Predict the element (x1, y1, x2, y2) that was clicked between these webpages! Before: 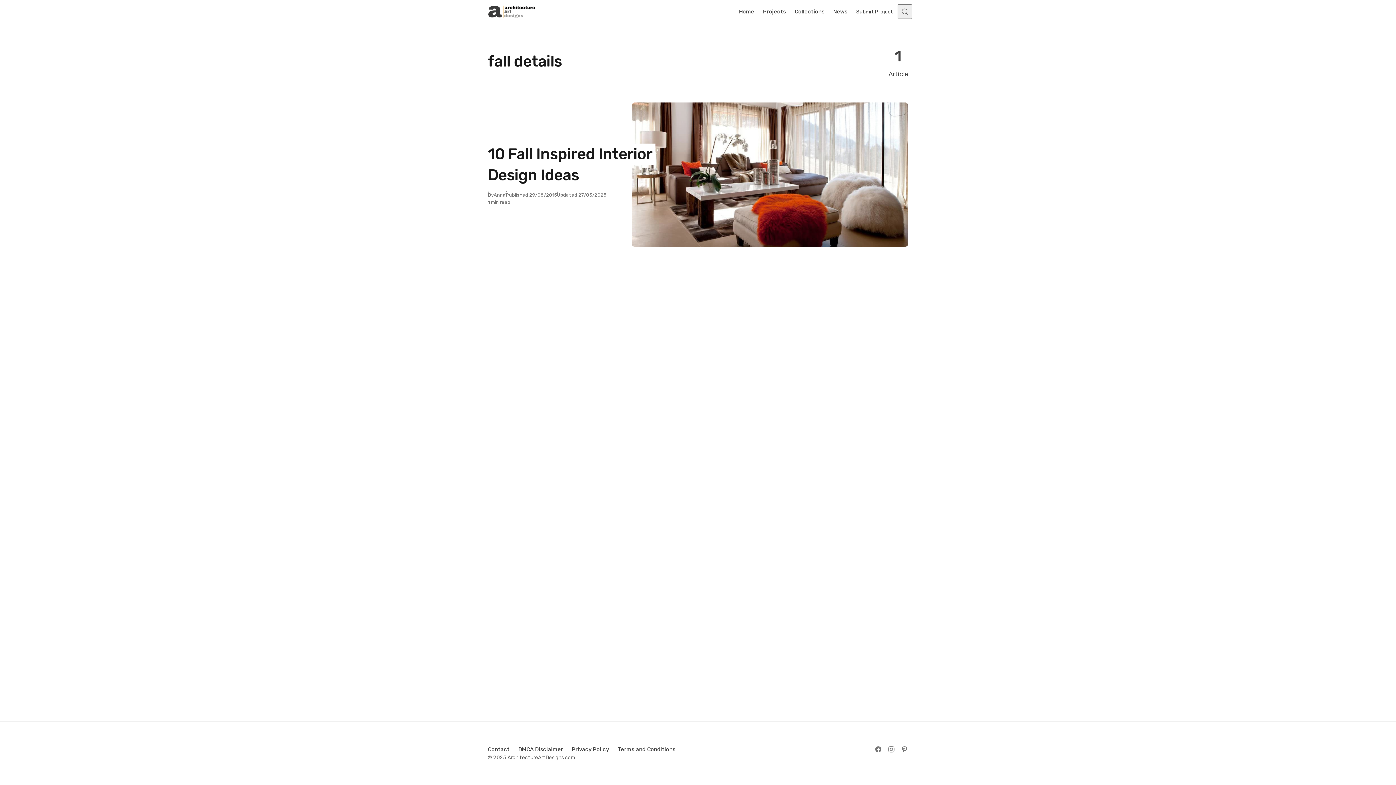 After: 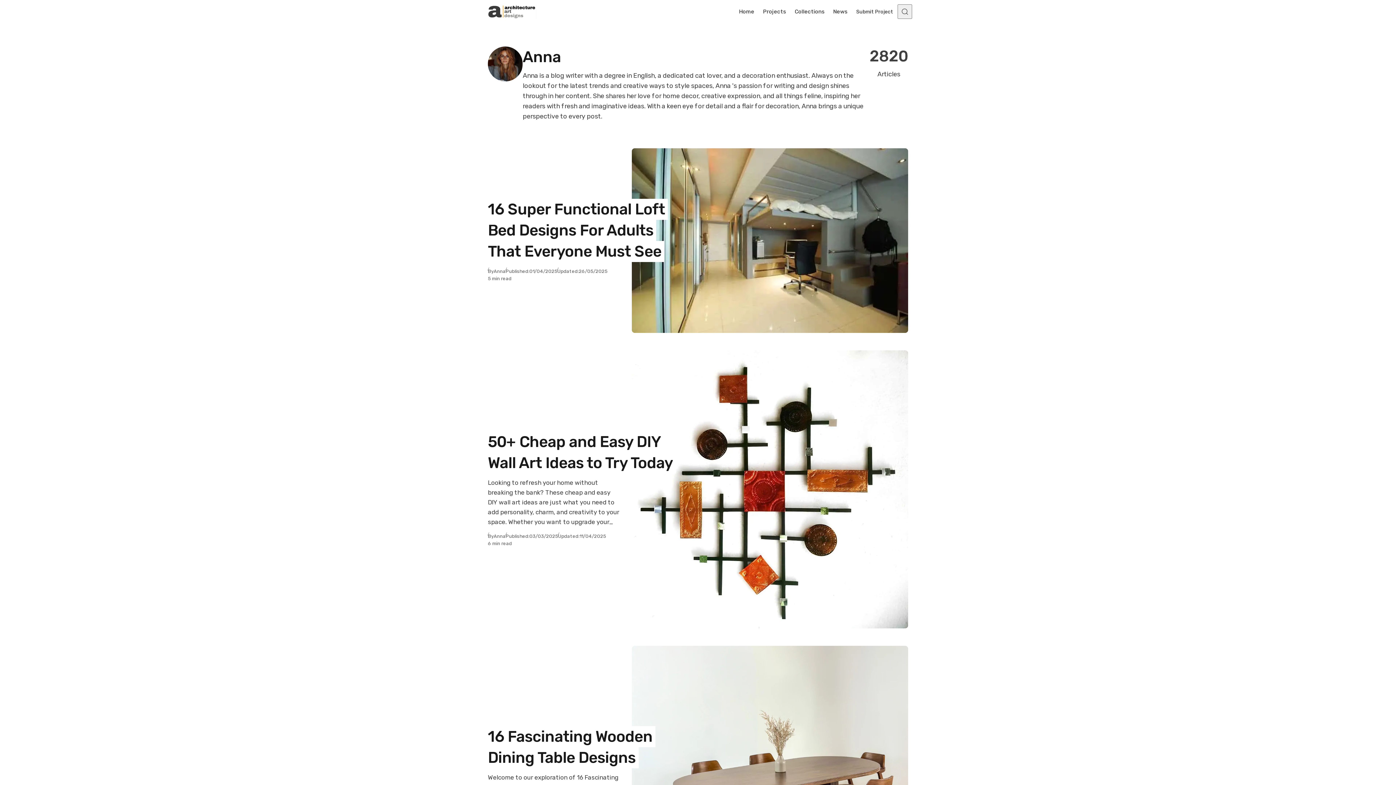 Action: bbox: (490, 188, 508, 201) label: Anna